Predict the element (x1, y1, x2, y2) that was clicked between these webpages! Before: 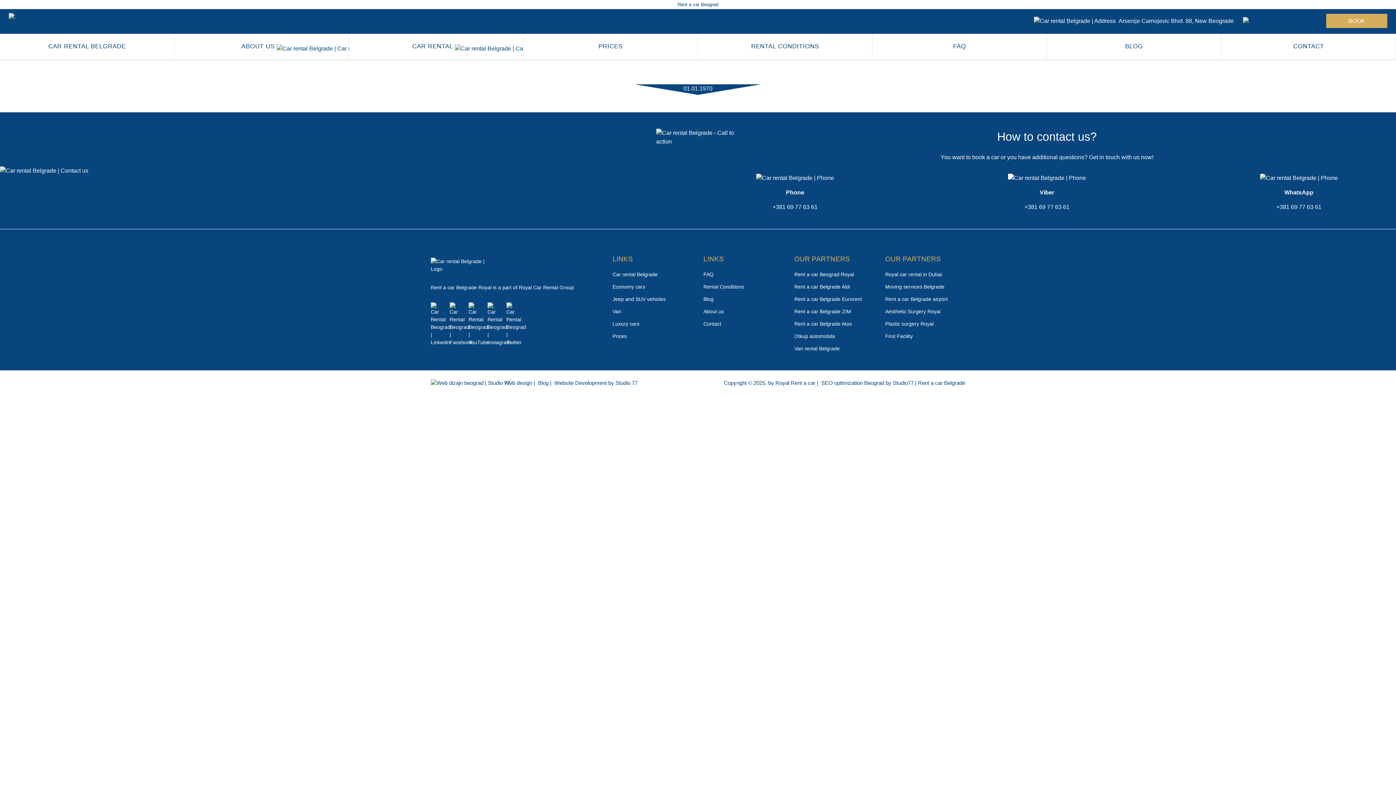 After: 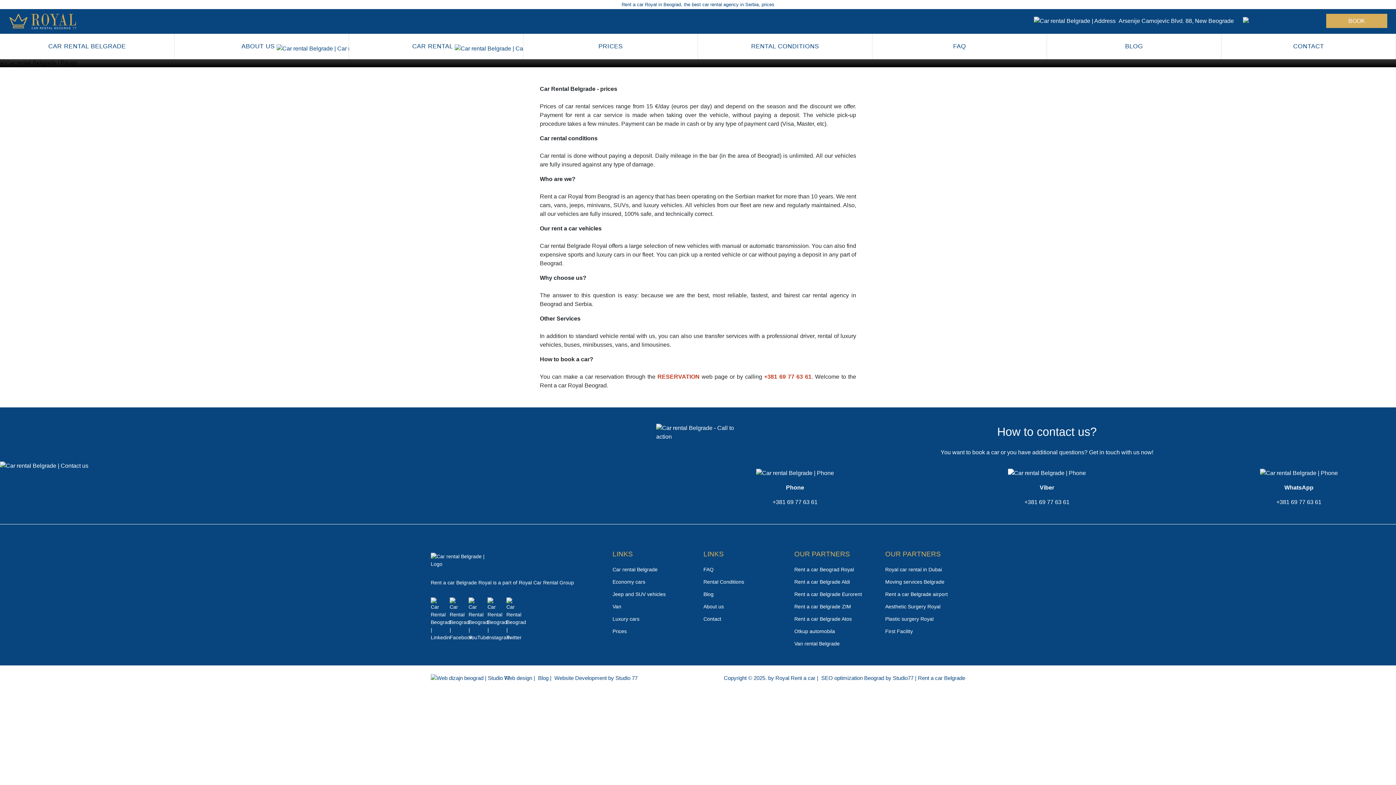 Action: label: PRICES bbox: (523, 33, 698, 59)